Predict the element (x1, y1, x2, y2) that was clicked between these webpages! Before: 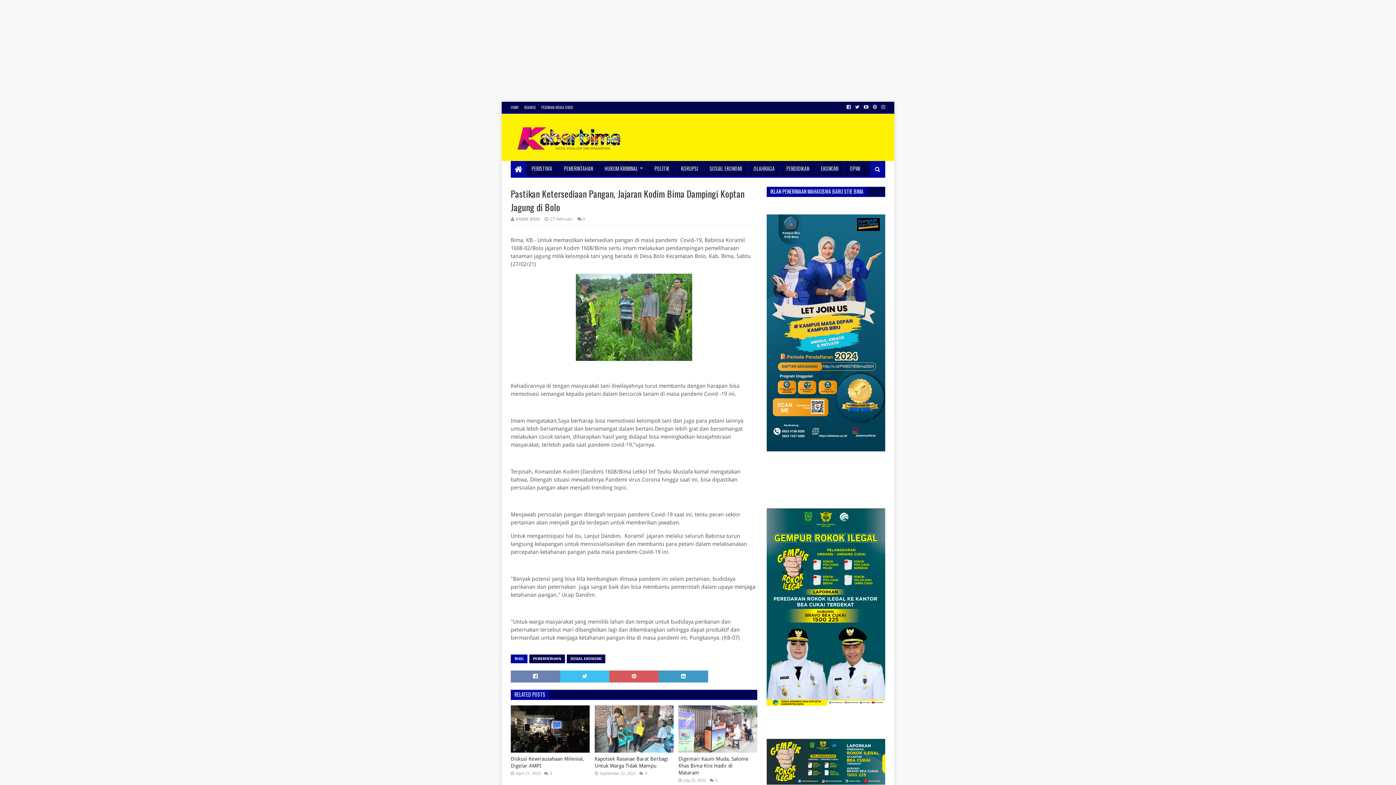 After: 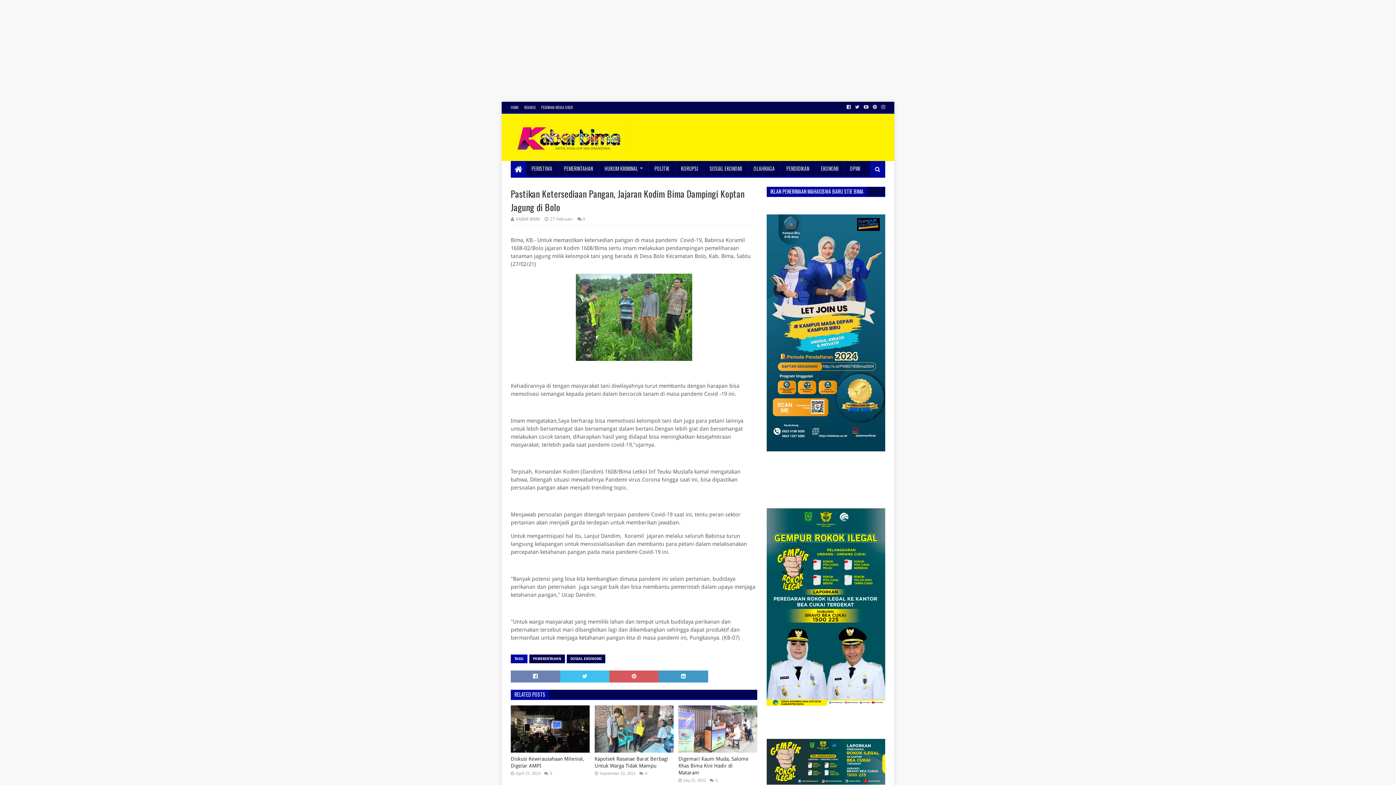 Action: bbox: (871, 101, 878, 112)